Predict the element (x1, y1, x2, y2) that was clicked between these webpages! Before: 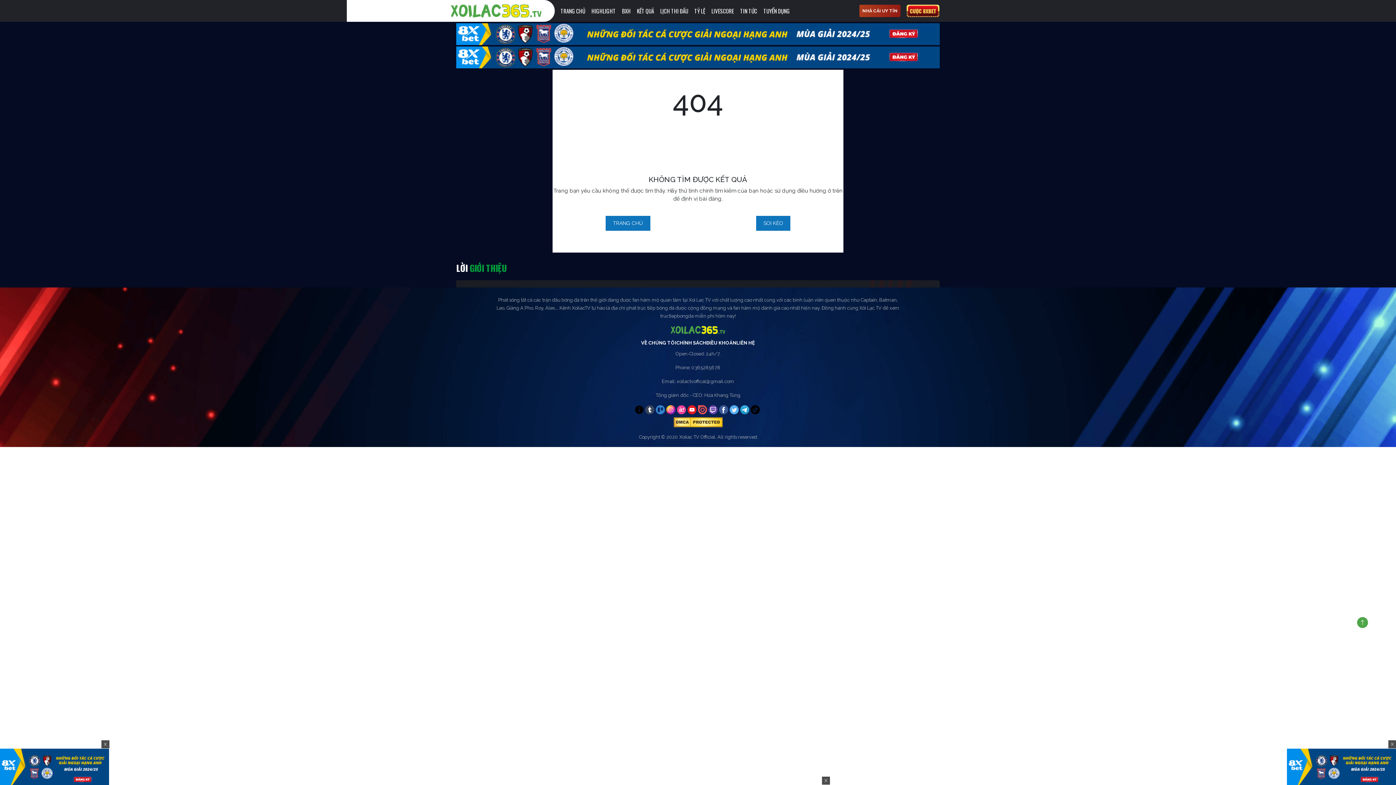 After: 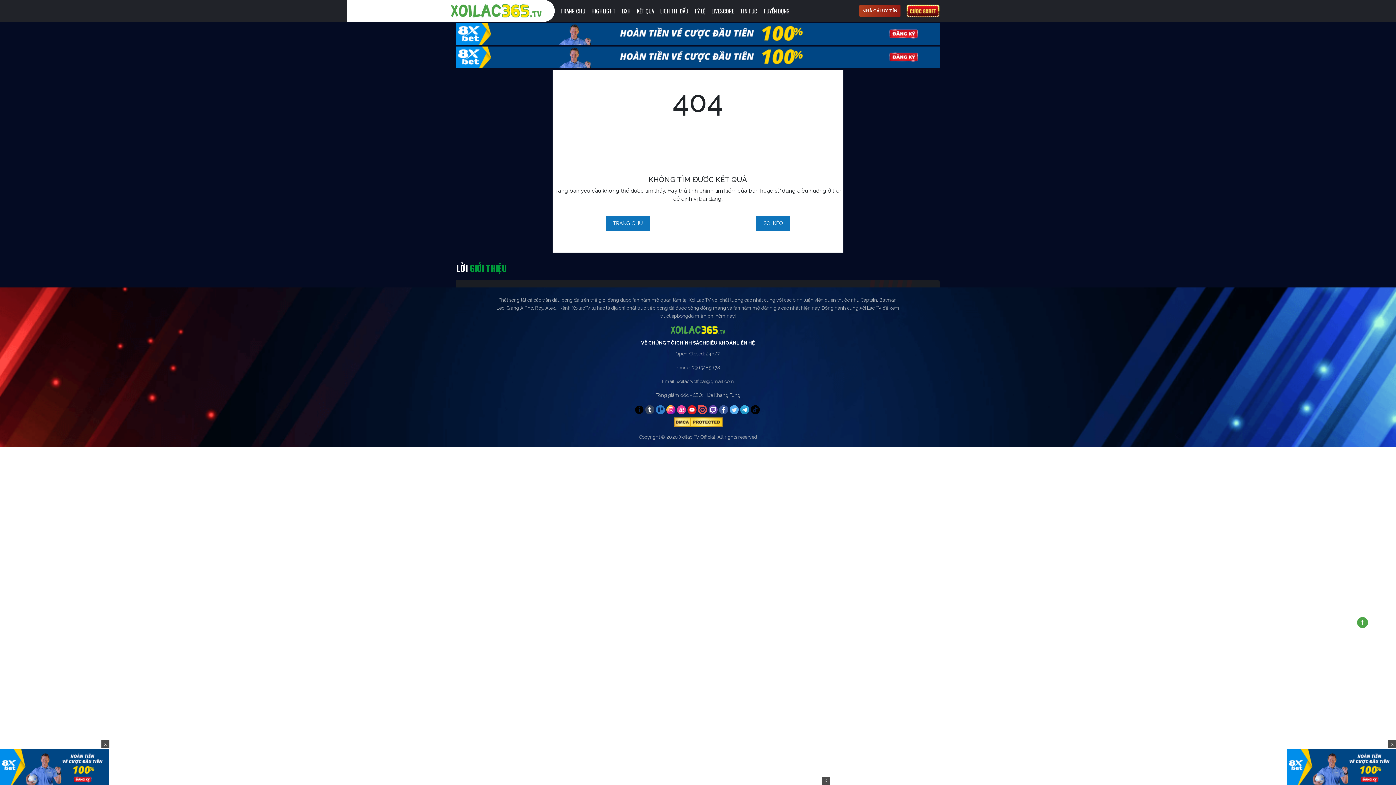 Action: bbox: (656, 405, 665, 414)